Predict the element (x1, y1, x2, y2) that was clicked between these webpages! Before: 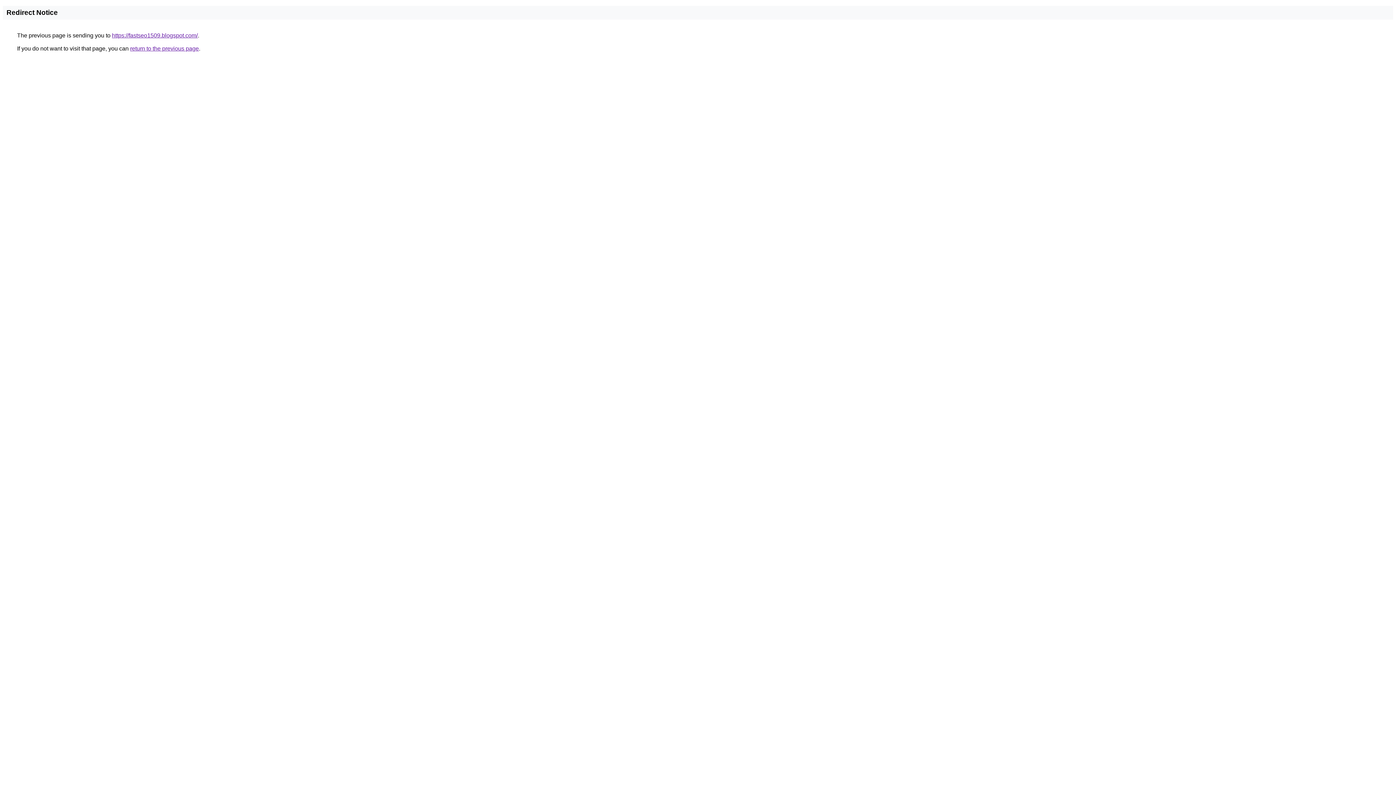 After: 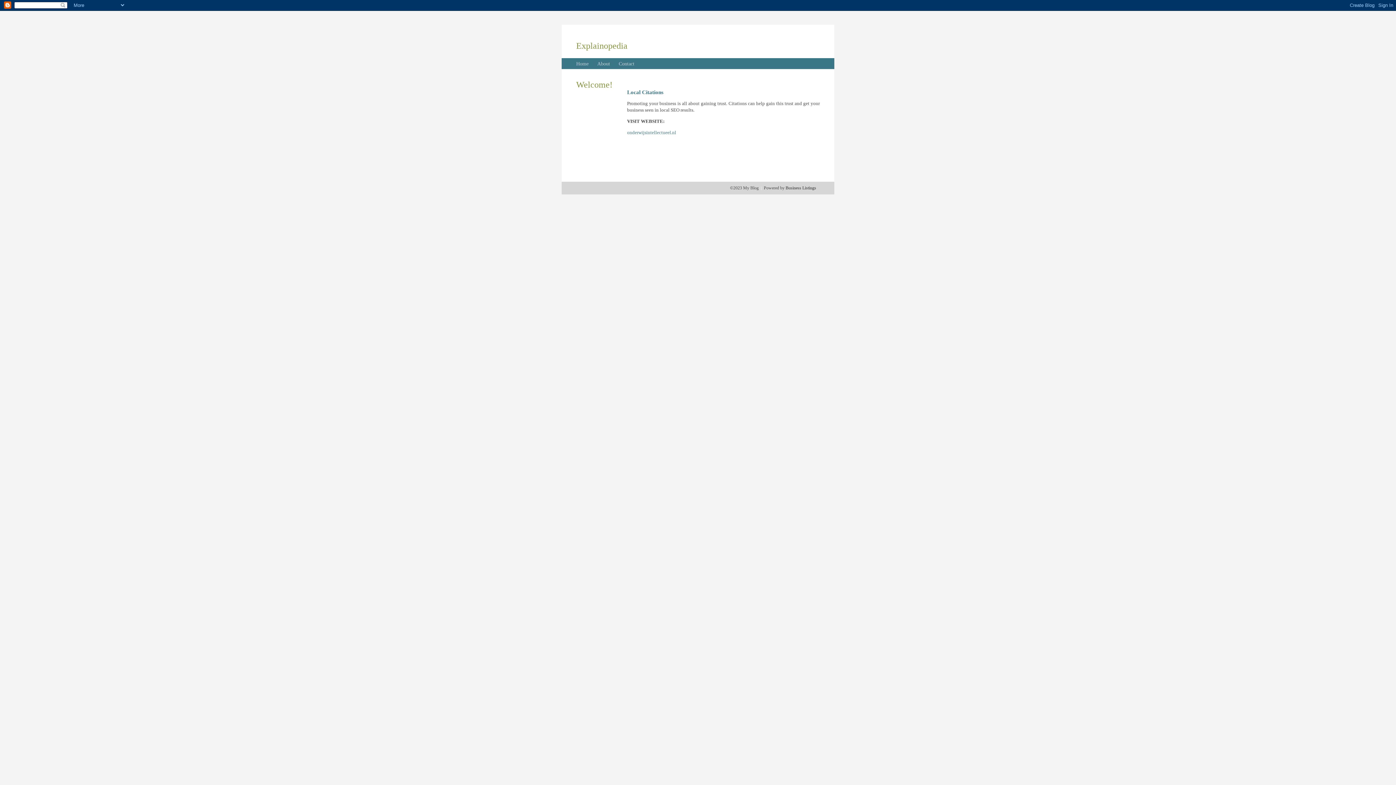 Action: label: https://fastseo1509.blogspot.com/ bbox: (112, 32, 197, 38)